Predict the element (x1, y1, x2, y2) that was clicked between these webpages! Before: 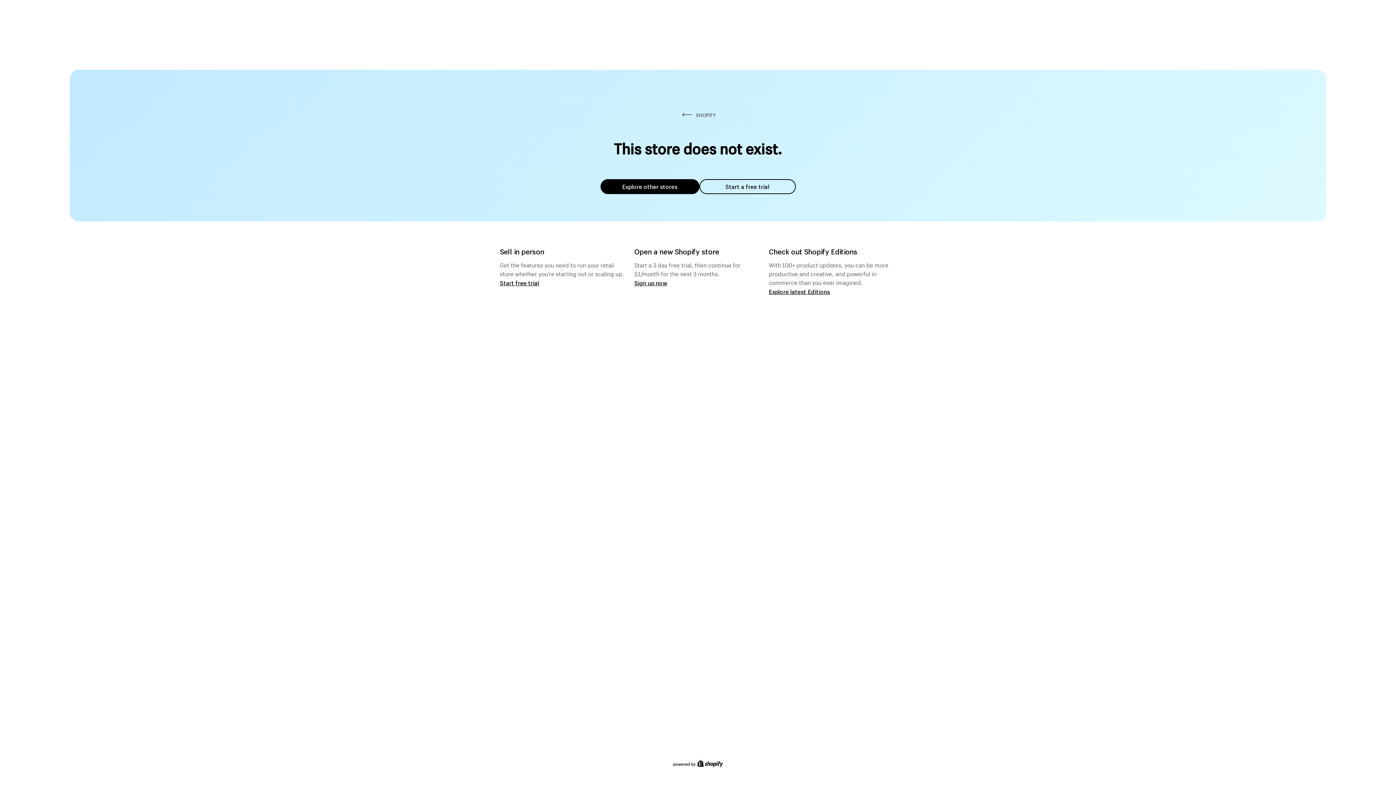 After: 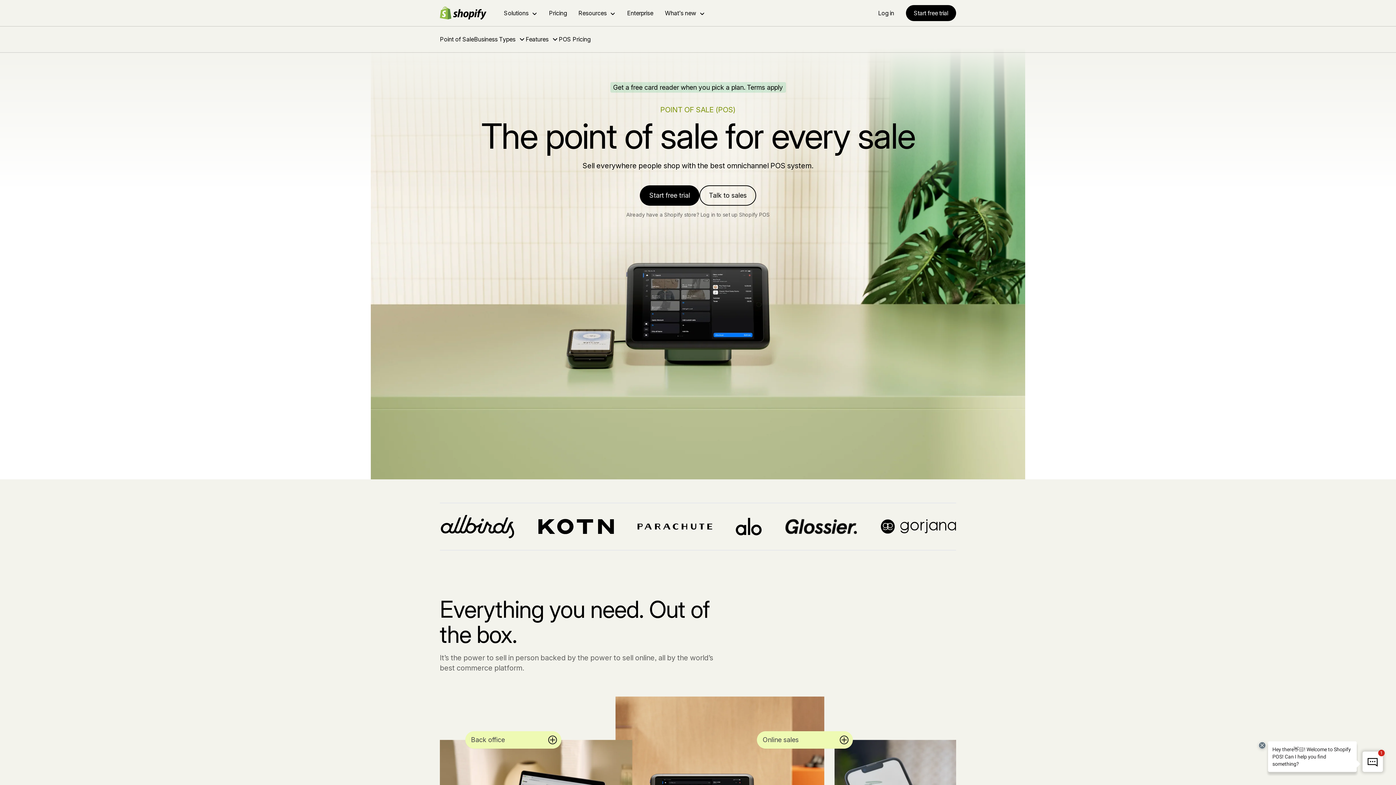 Action: bbox: (500, 279, 539, 286) label: Start free trial